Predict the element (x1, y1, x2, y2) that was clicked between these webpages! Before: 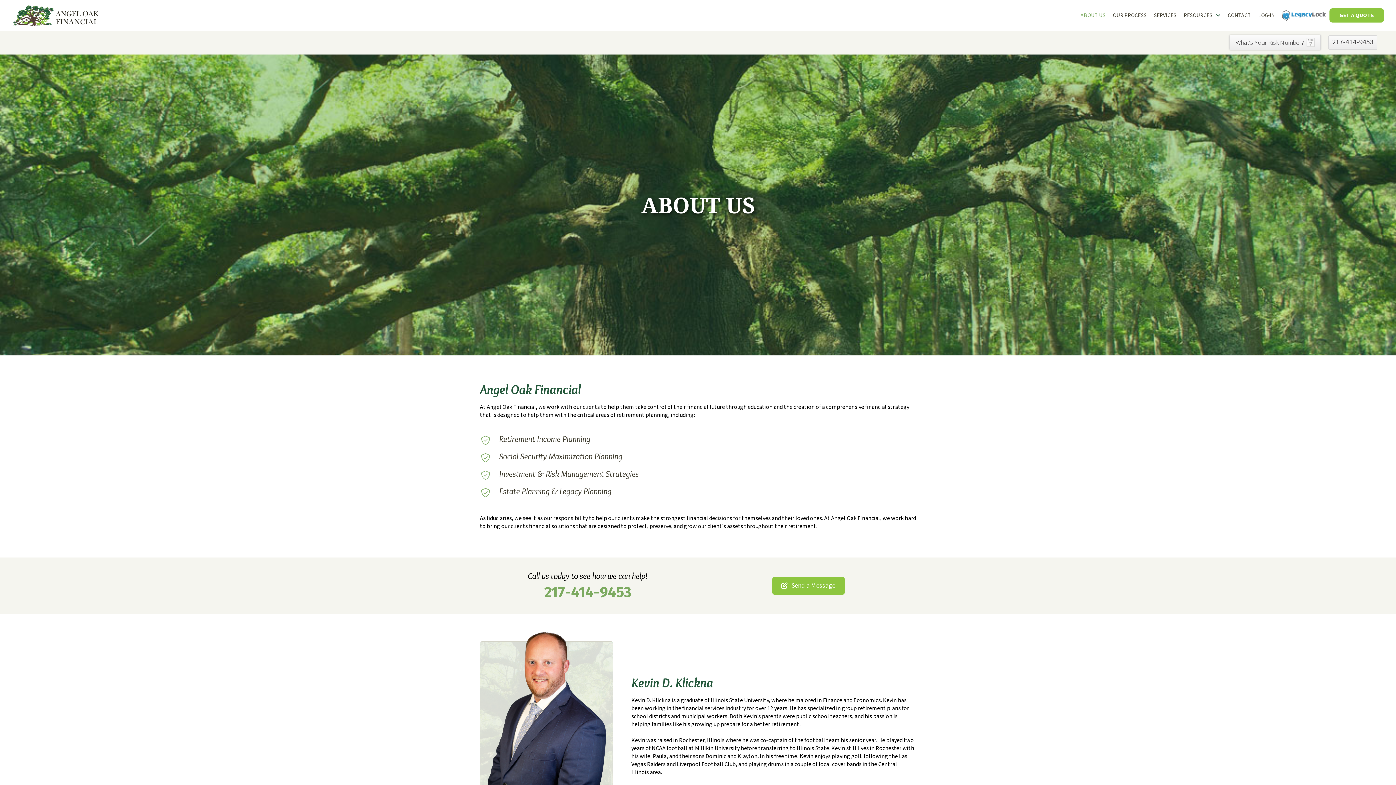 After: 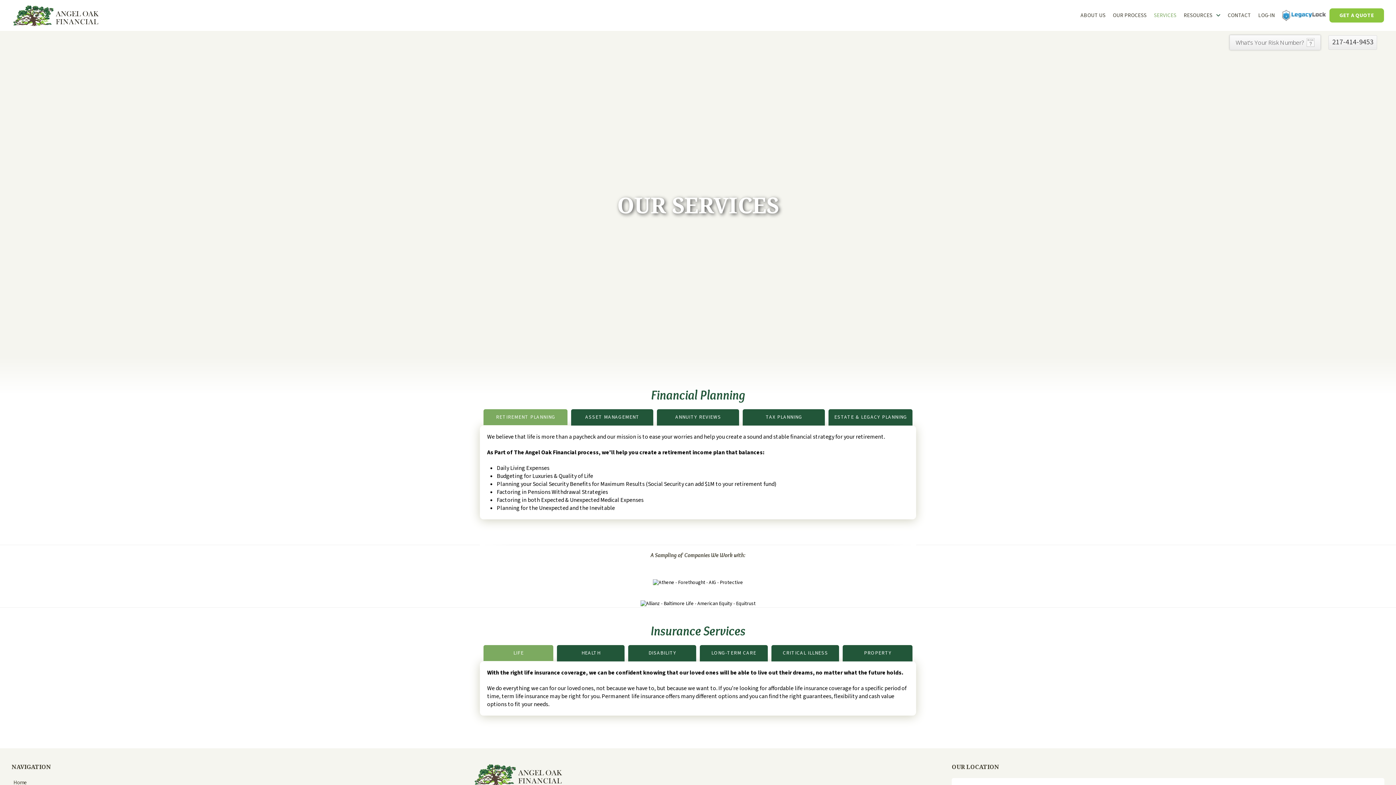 Action: label: SERVICES bbox: (1150, 8, 1180, 22)